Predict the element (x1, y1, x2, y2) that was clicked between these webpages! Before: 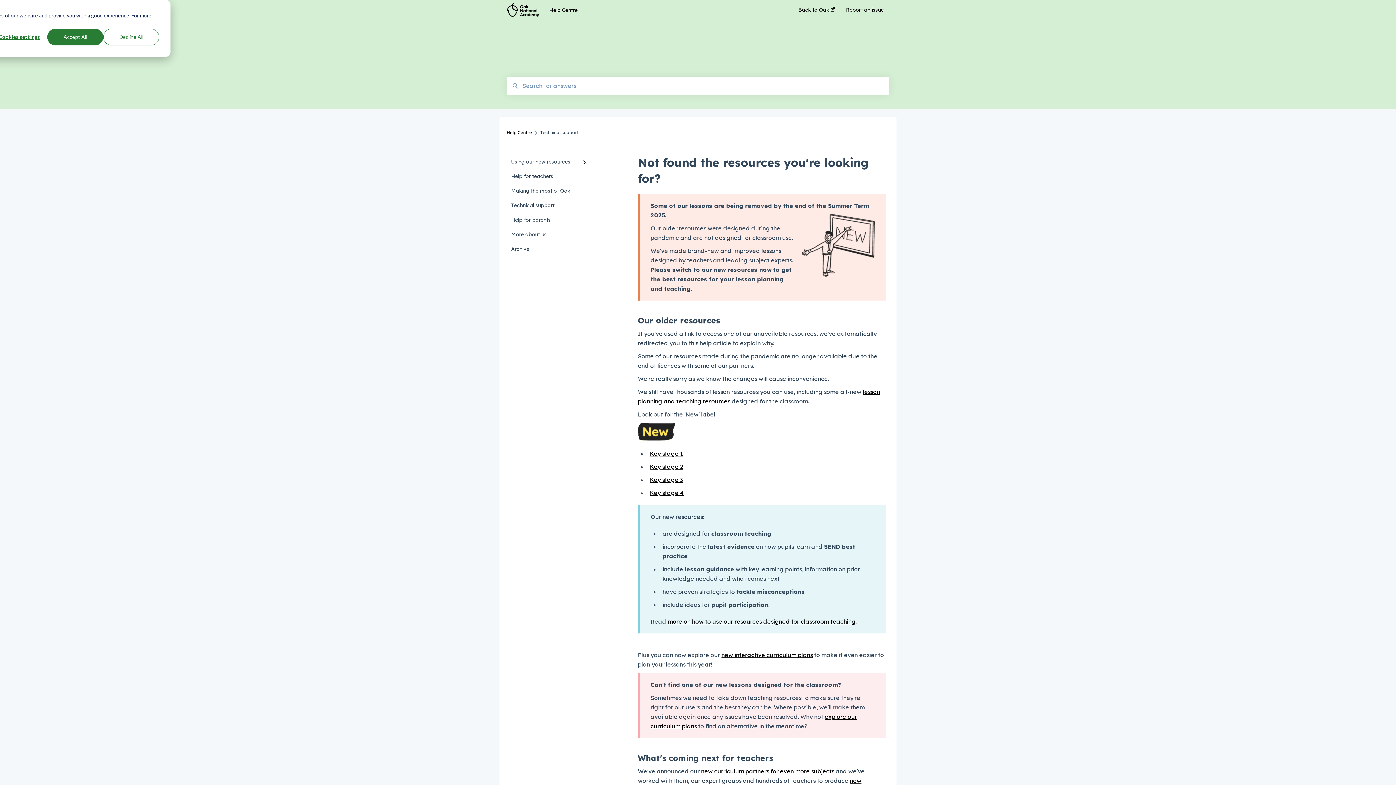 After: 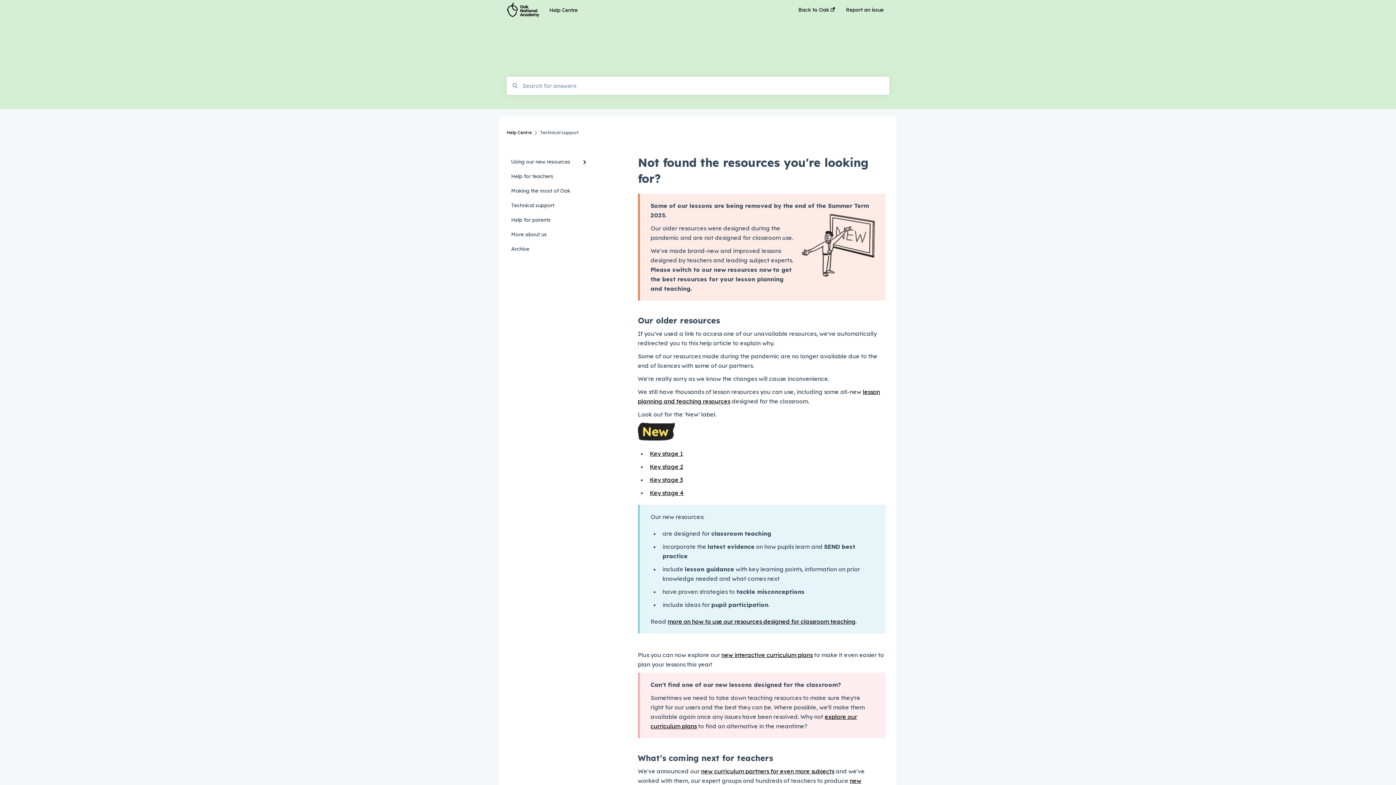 Action: label: Accept All bbox: (47, 28, 103, 45)